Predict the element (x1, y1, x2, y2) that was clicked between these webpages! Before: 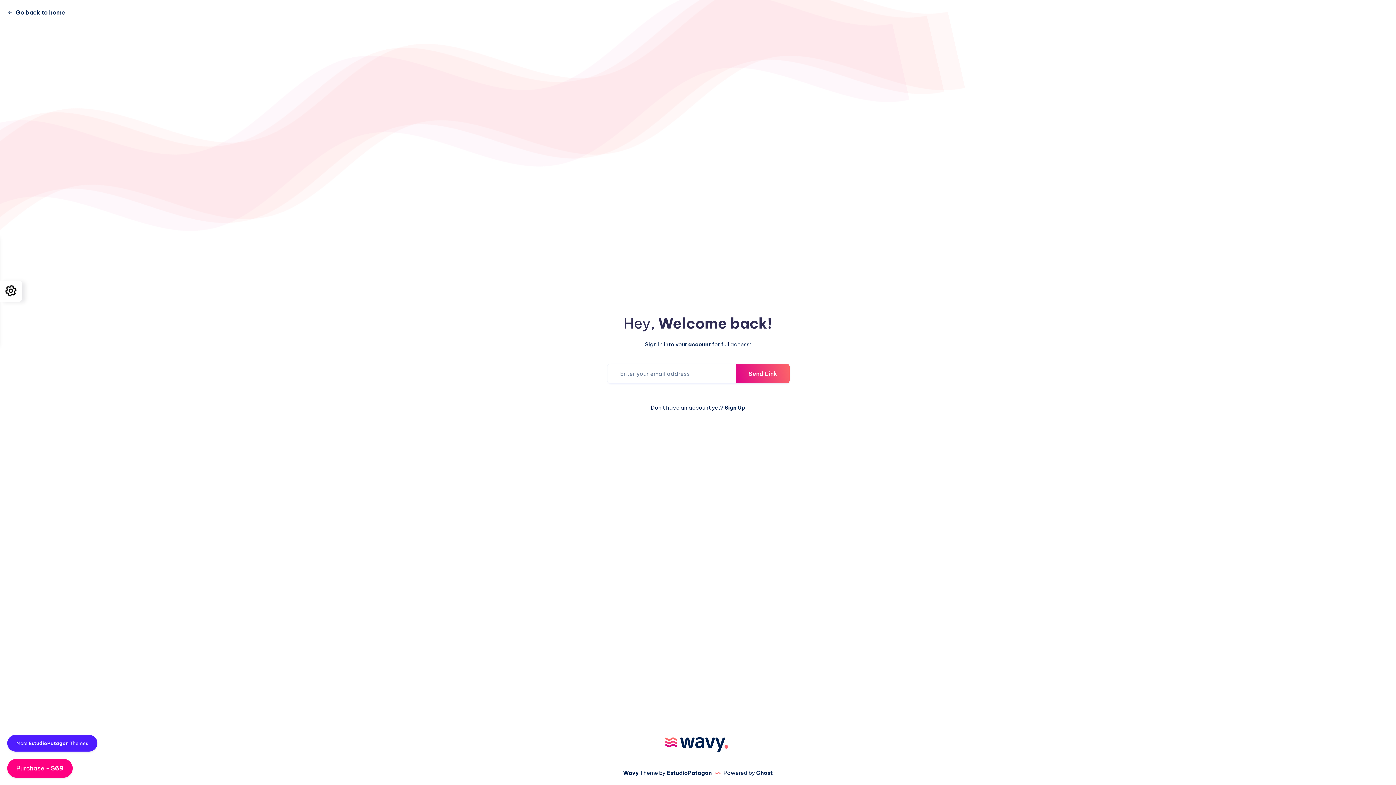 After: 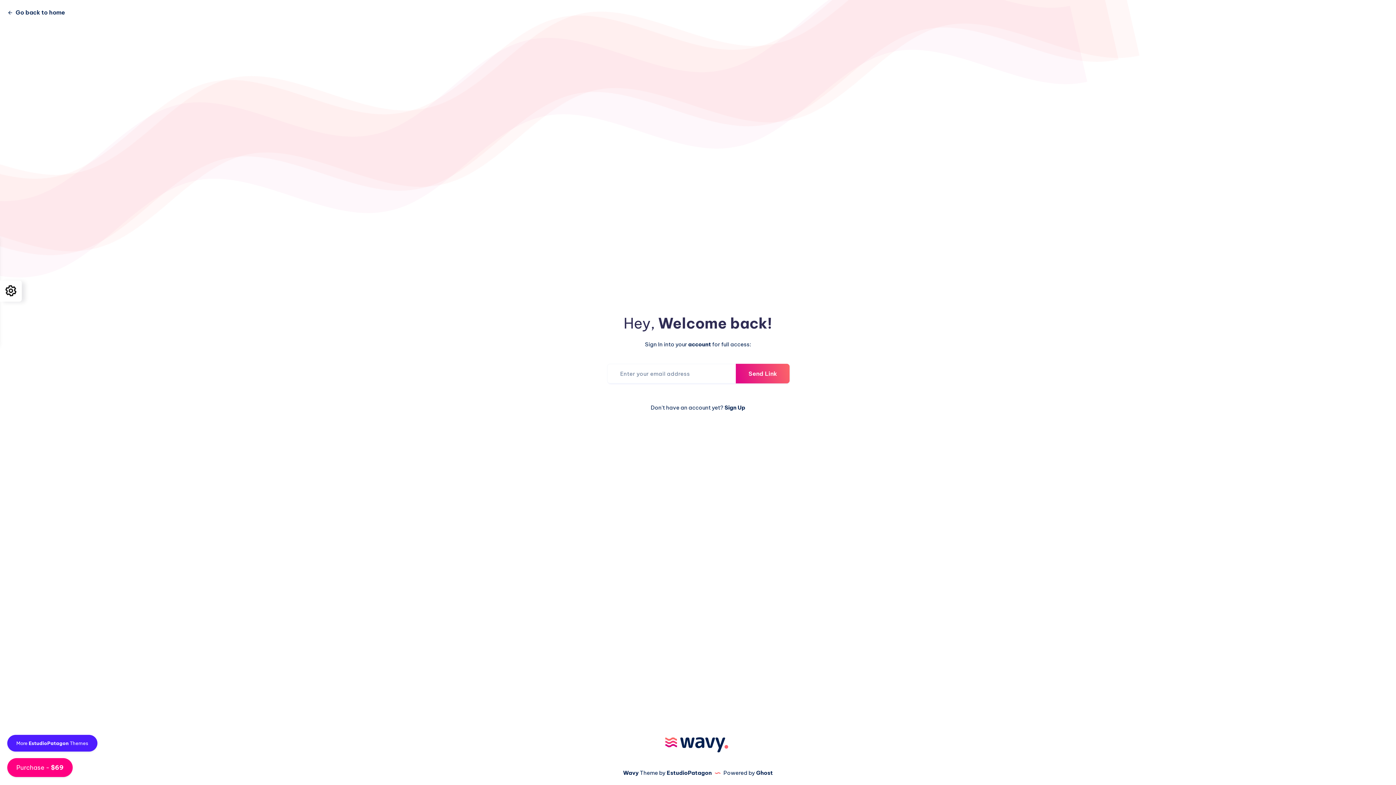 Action: label: Purchase - $69 bbox: (7, 759, 72, 778)